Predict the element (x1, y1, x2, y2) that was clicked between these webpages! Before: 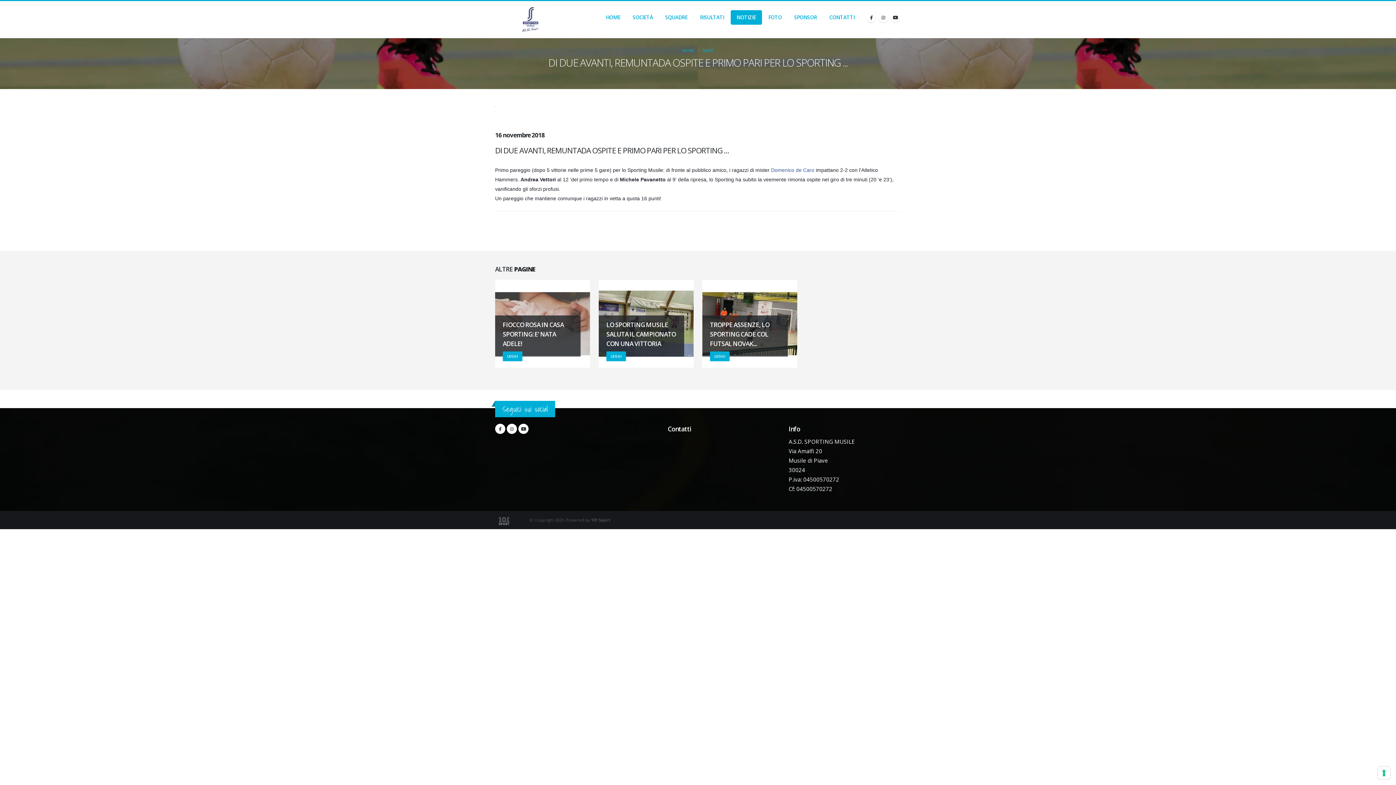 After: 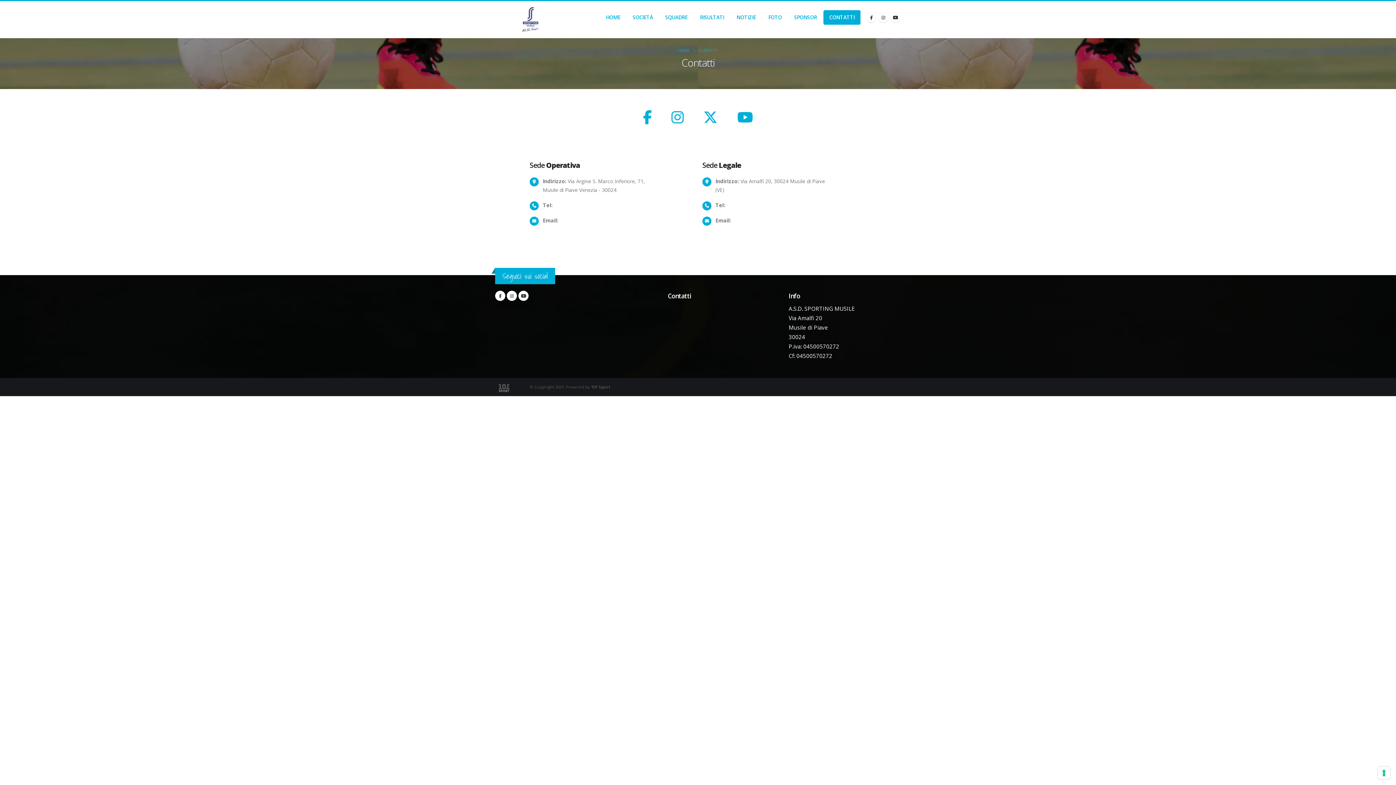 Action: label: CONTATTI bbox: (823, 10, 860, 24)